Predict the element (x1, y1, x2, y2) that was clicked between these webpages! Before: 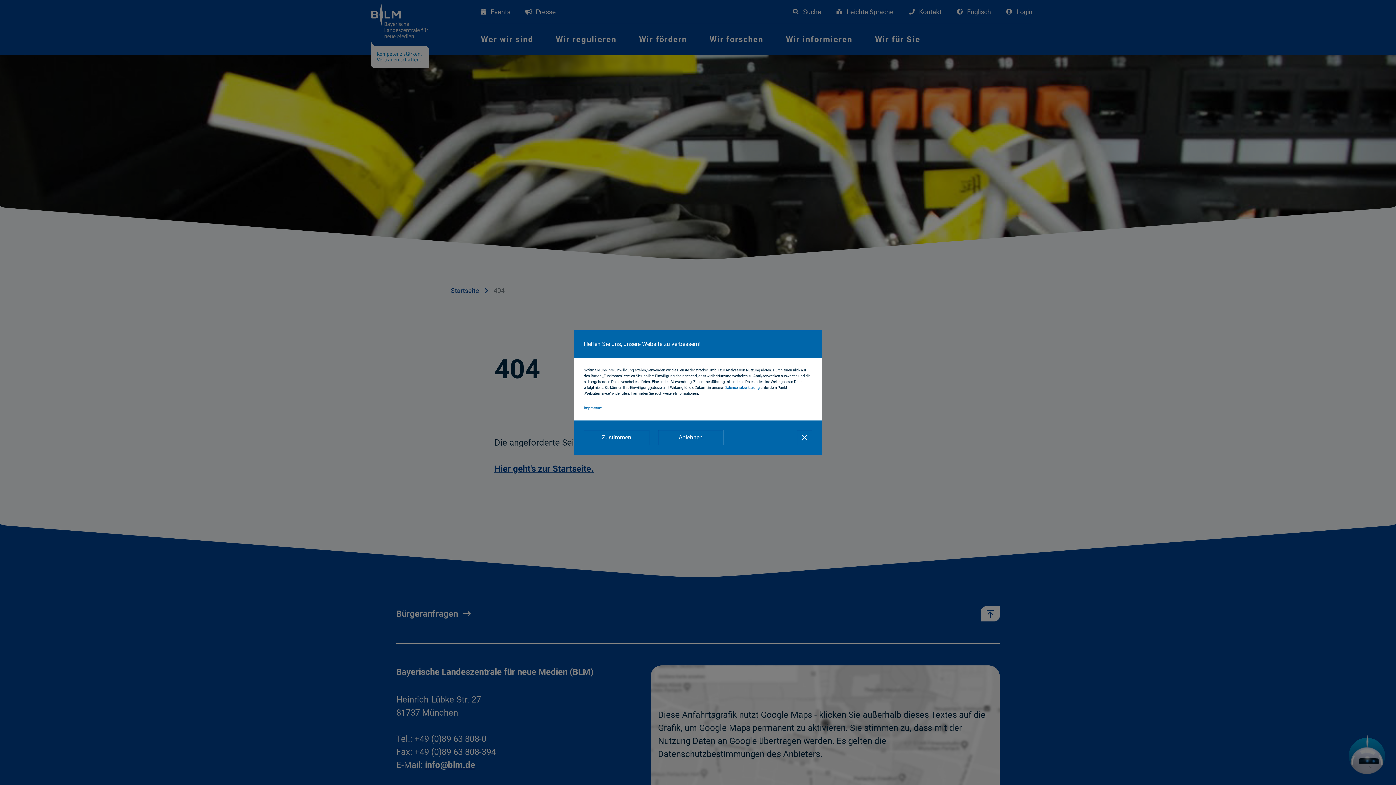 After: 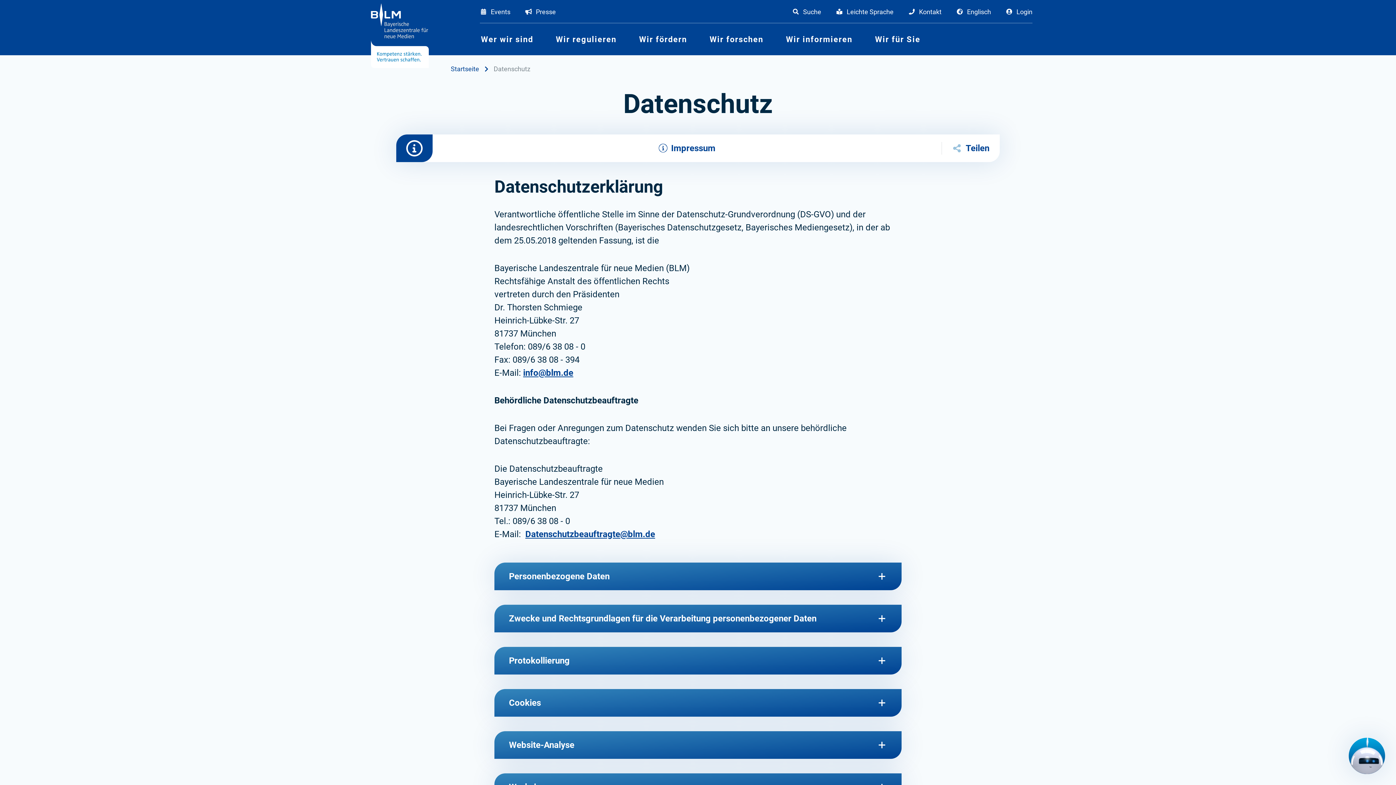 Action: label: Datenschutzerklärung  bbox: (724, 385, 760, 390)